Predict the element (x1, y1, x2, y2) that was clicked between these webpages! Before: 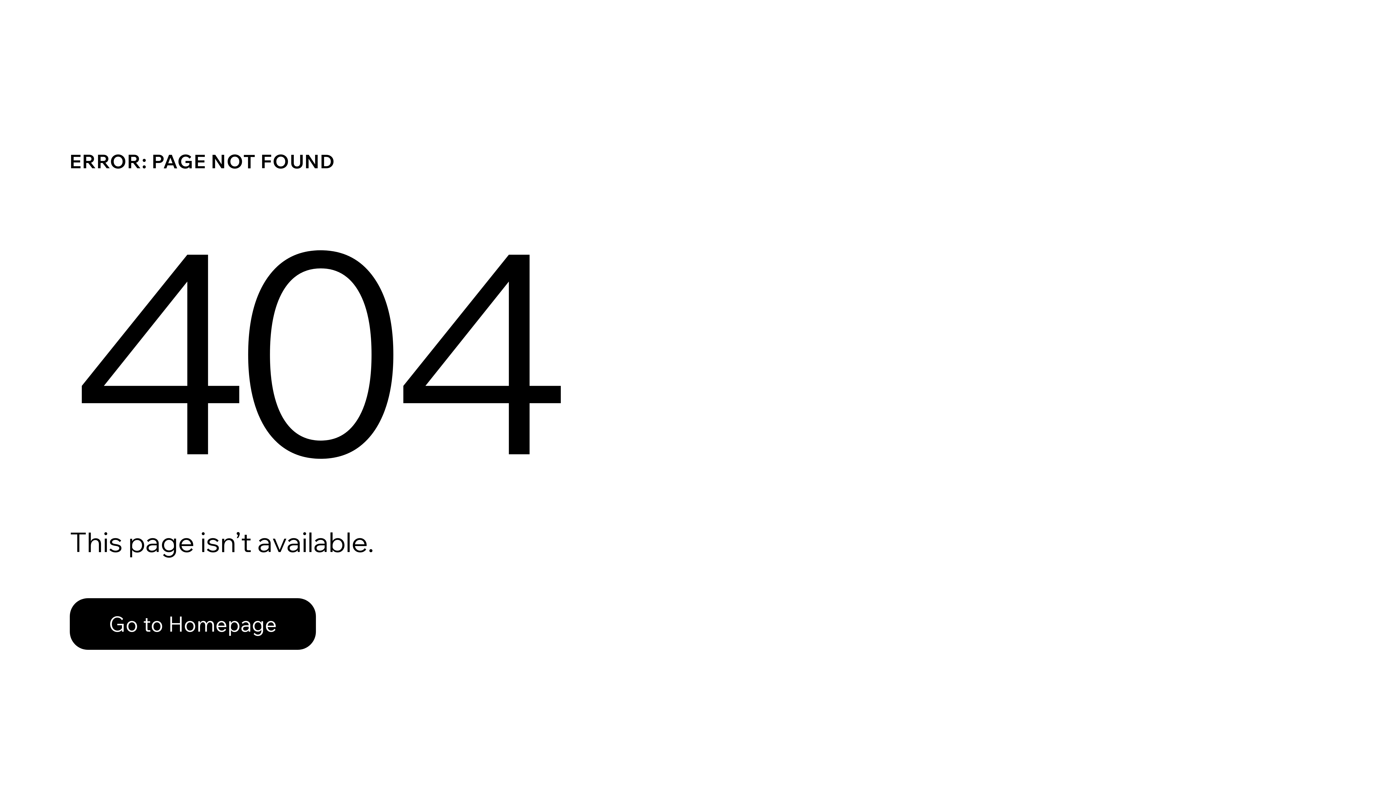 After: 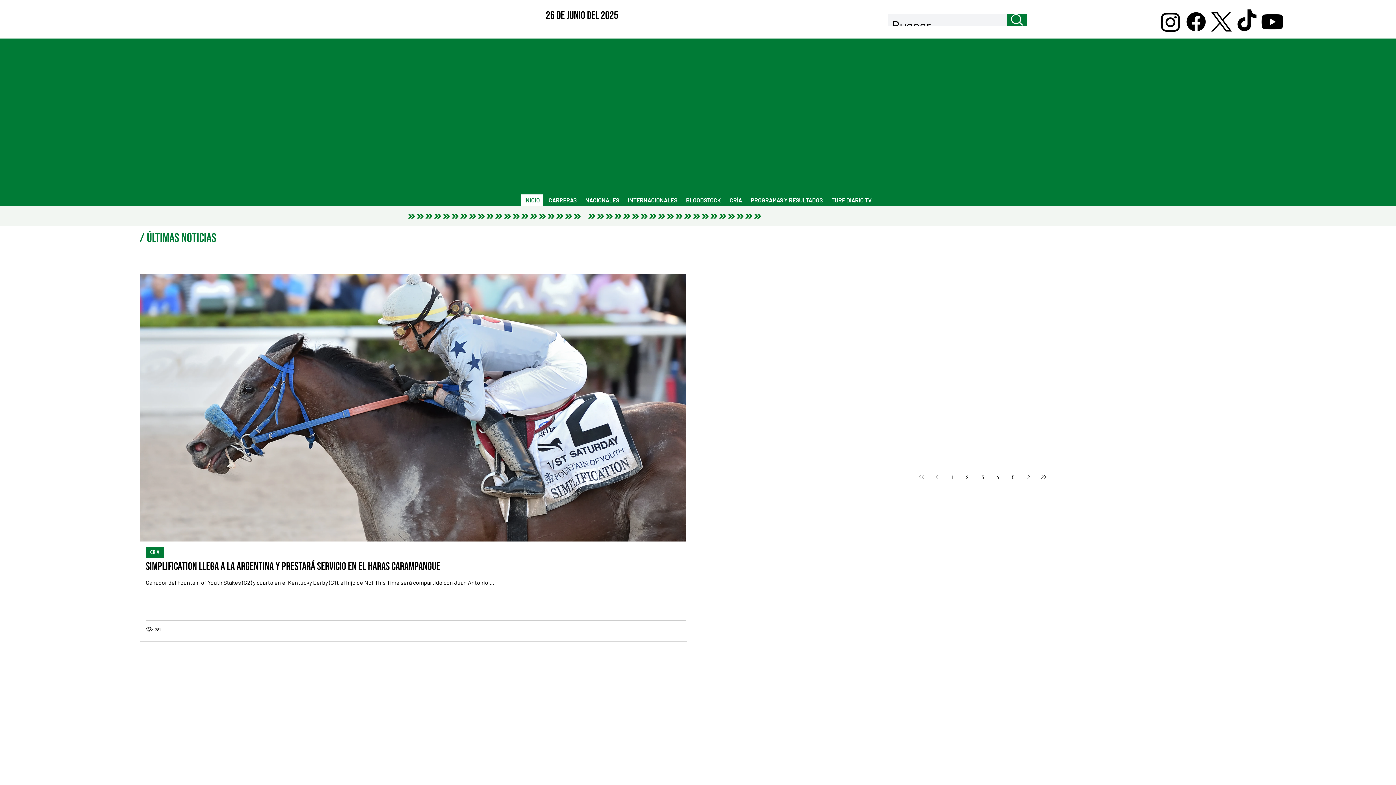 Action: bbox: (69, 582, 768, 659) label: Go to Homepage